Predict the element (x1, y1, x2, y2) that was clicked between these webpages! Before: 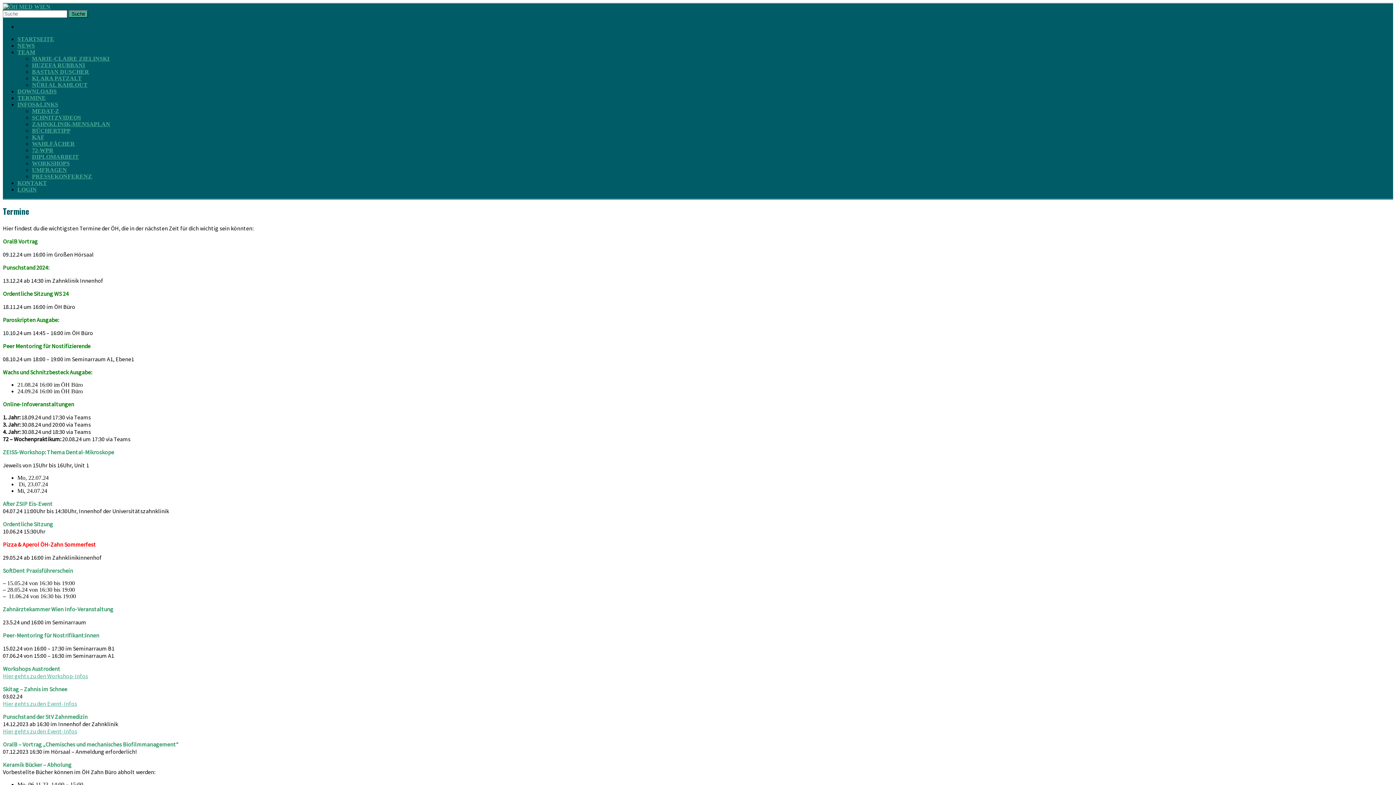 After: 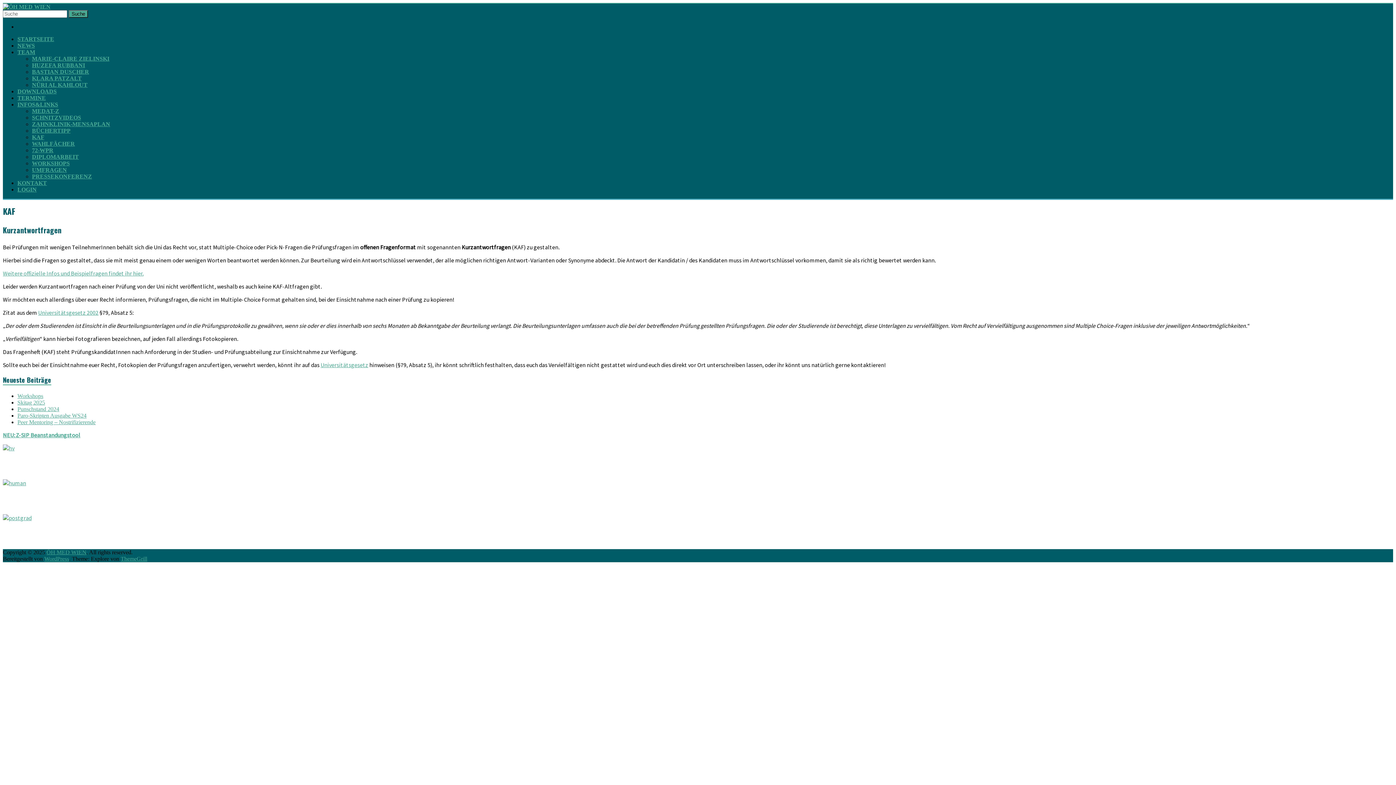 Action: bbox: (32, 134, 44, 140) label: KAF